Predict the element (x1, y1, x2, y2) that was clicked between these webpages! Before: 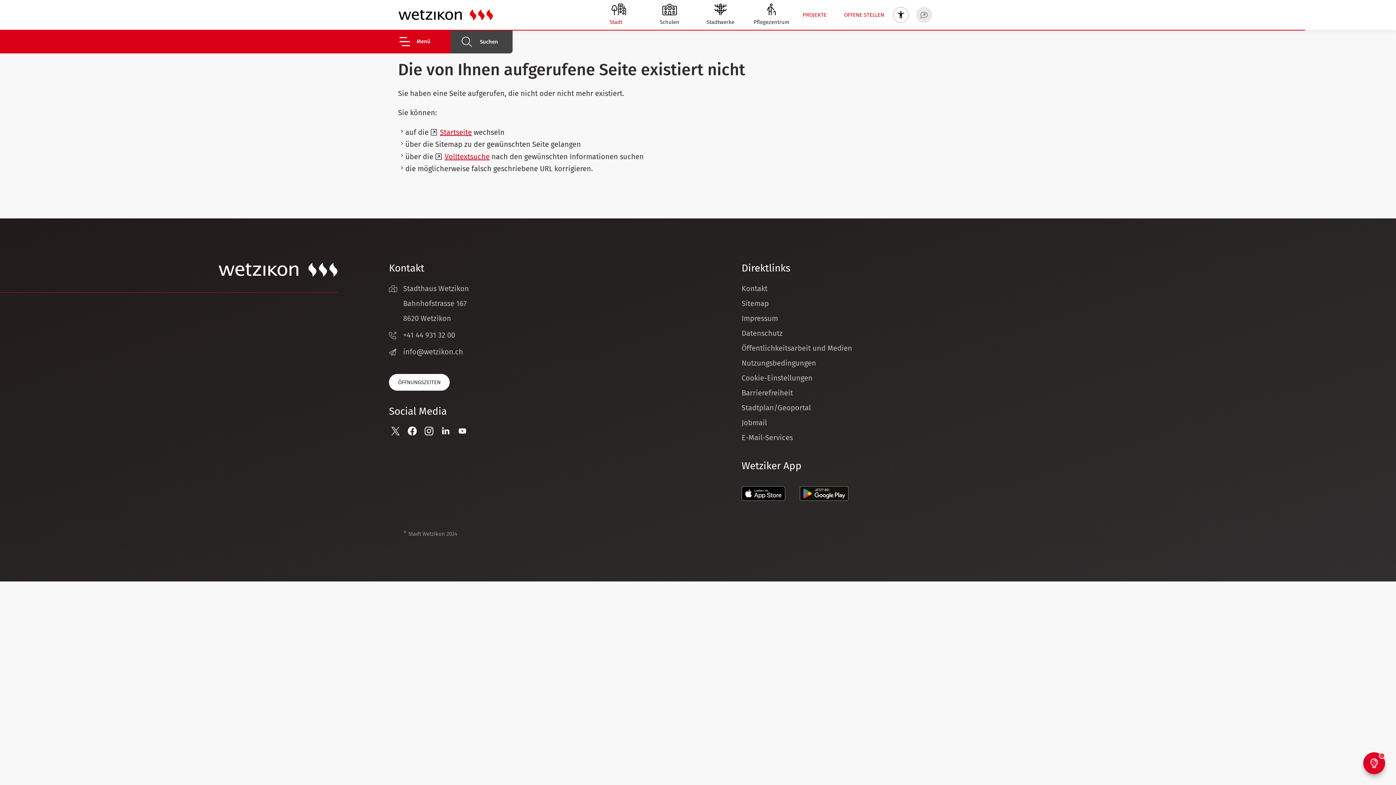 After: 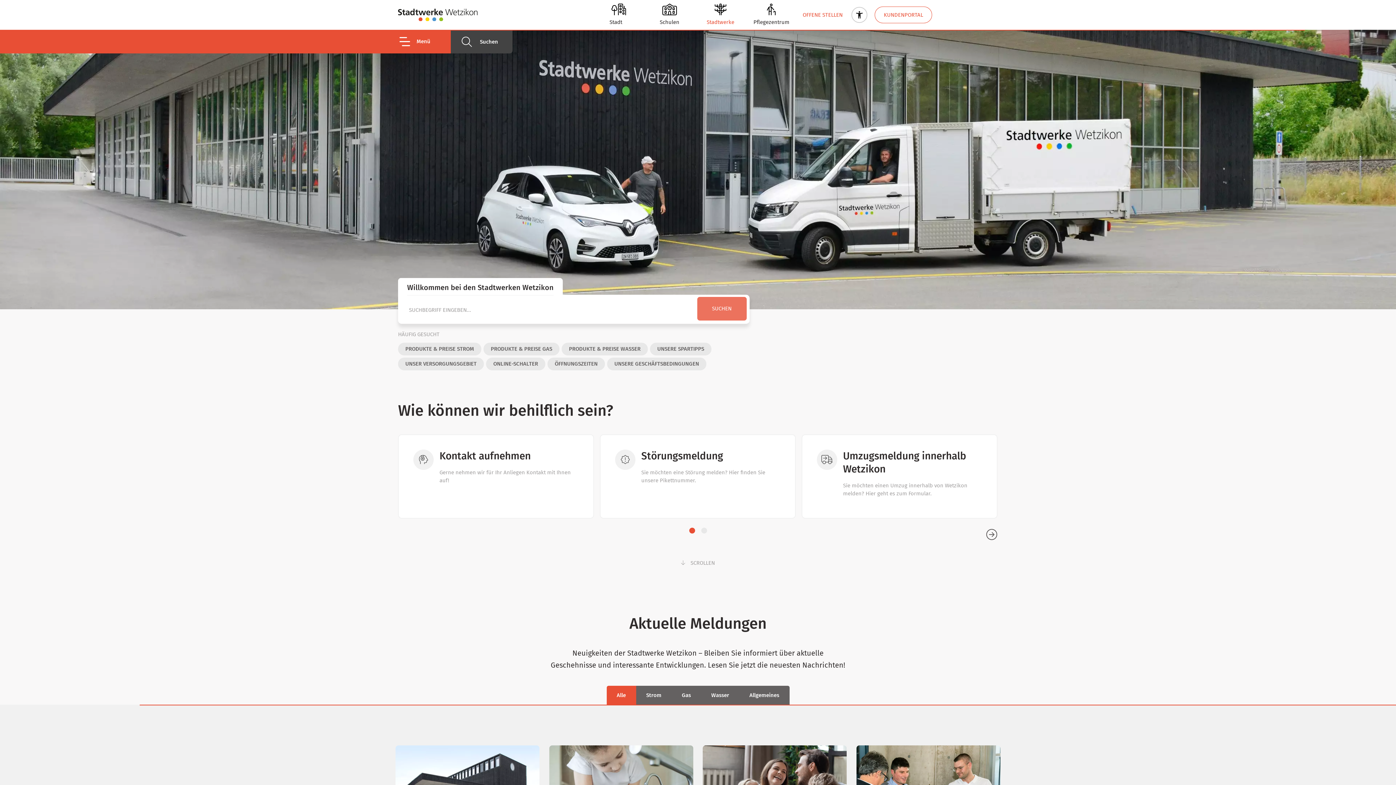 Action: label: Stadtwerke bbox: (706, 18, 734, 26)